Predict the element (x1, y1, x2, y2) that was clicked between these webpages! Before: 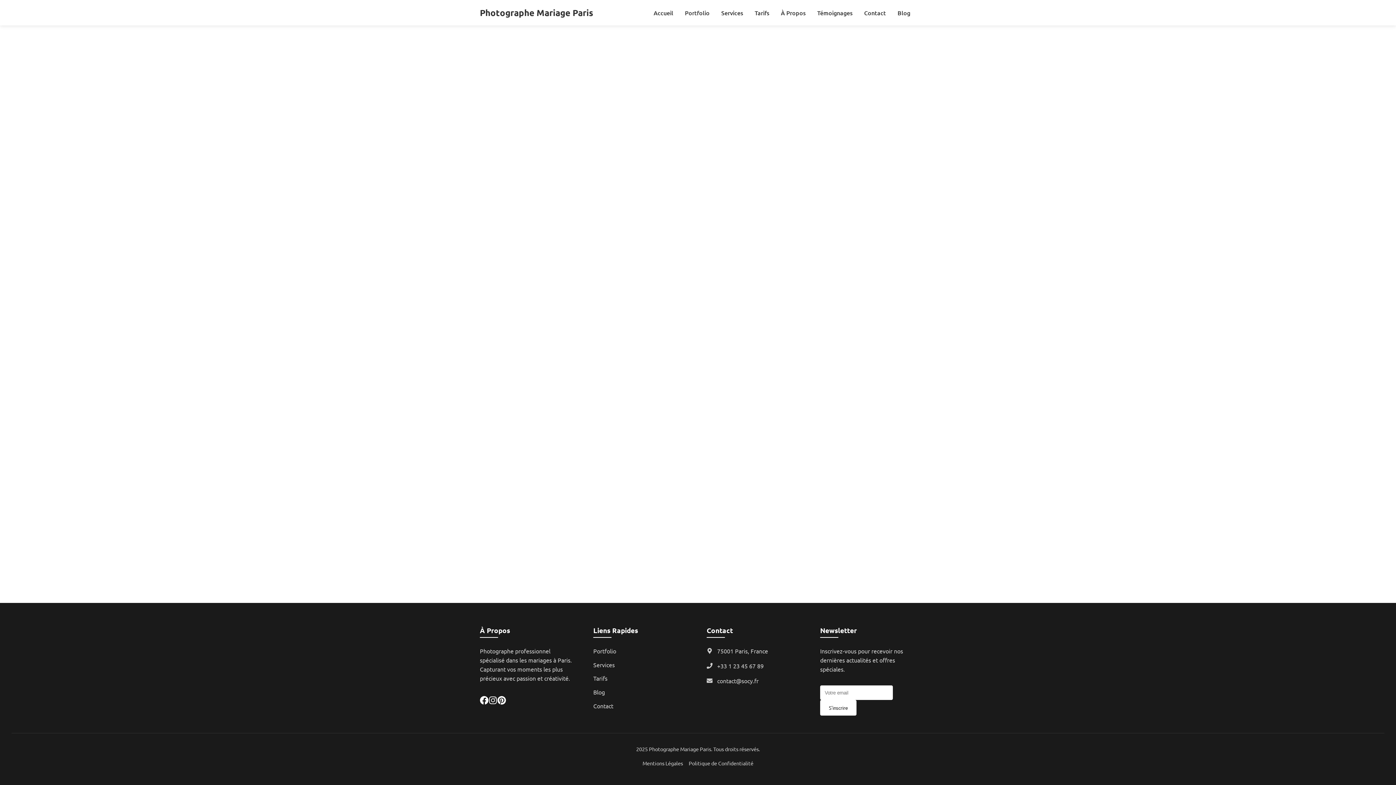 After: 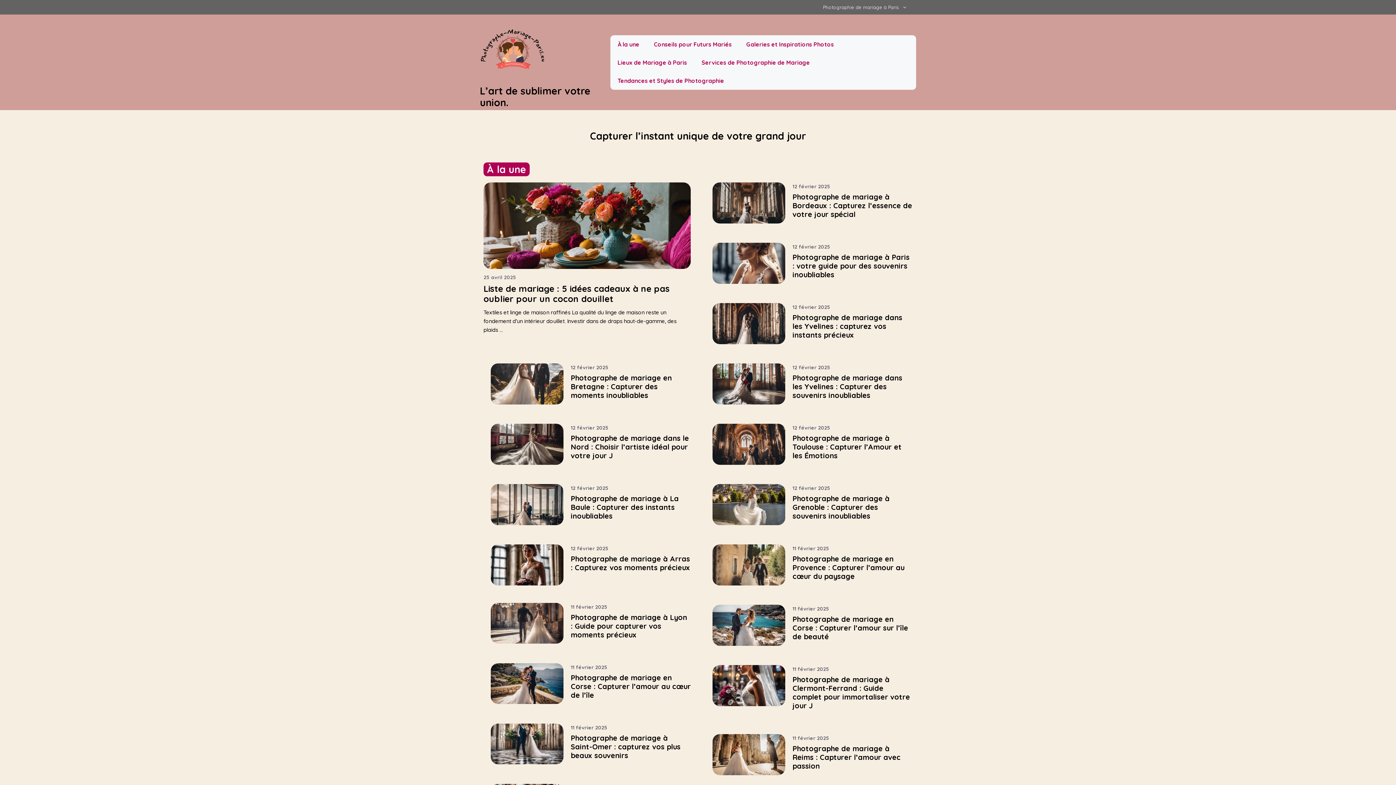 Action: bbox: (892, 5, 916, 19) label: Blog